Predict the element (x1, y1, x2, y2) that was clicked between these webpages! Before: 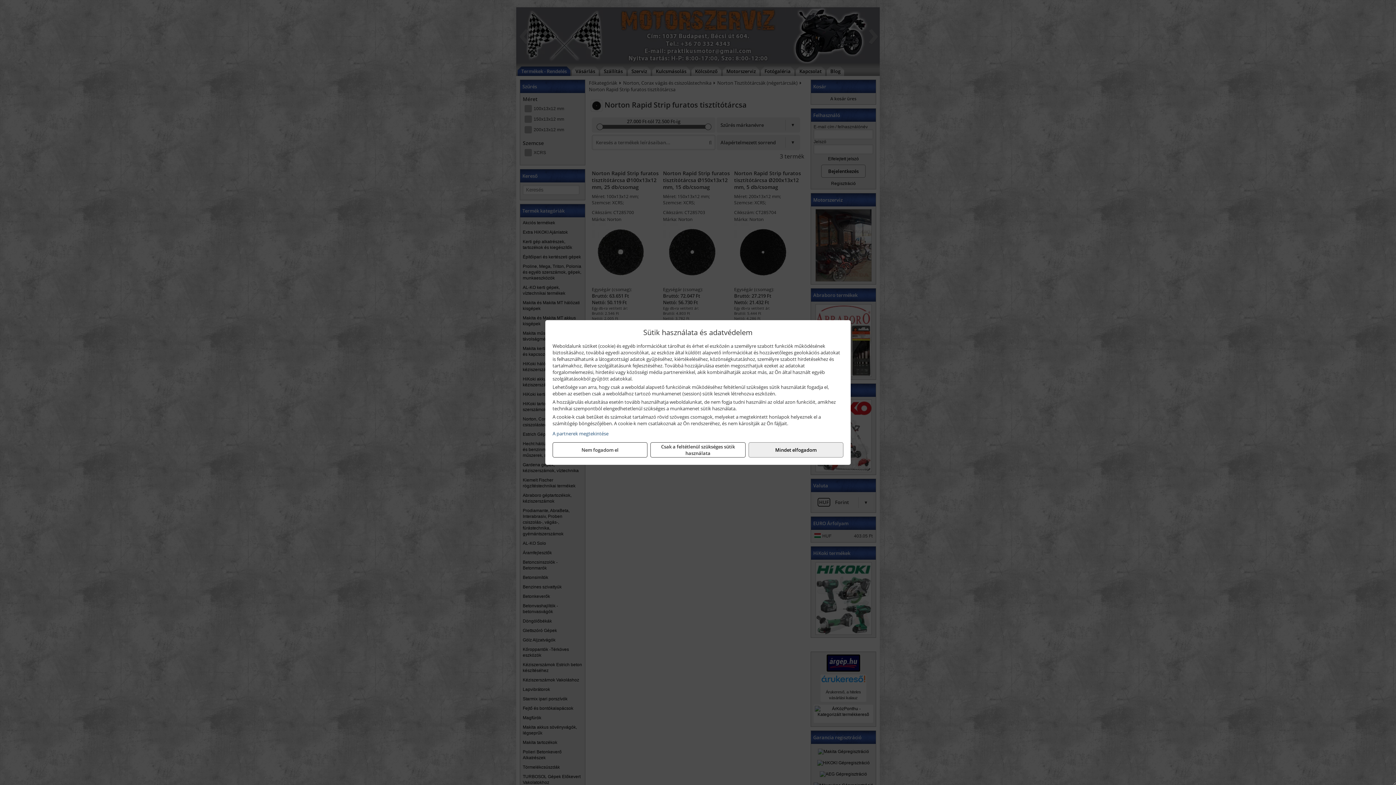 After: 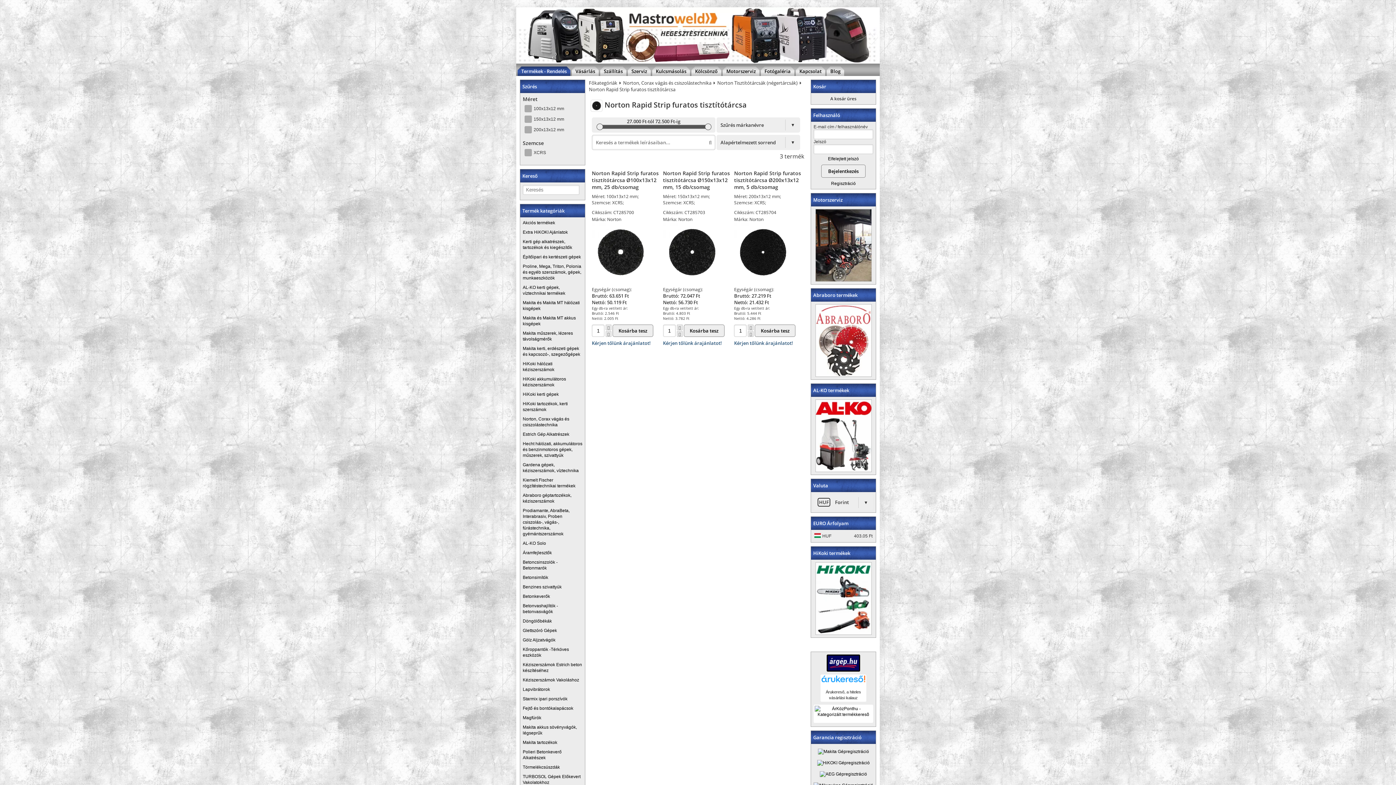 Action: label: Nem fogadom el bbox: (552, 442, 647, 457)